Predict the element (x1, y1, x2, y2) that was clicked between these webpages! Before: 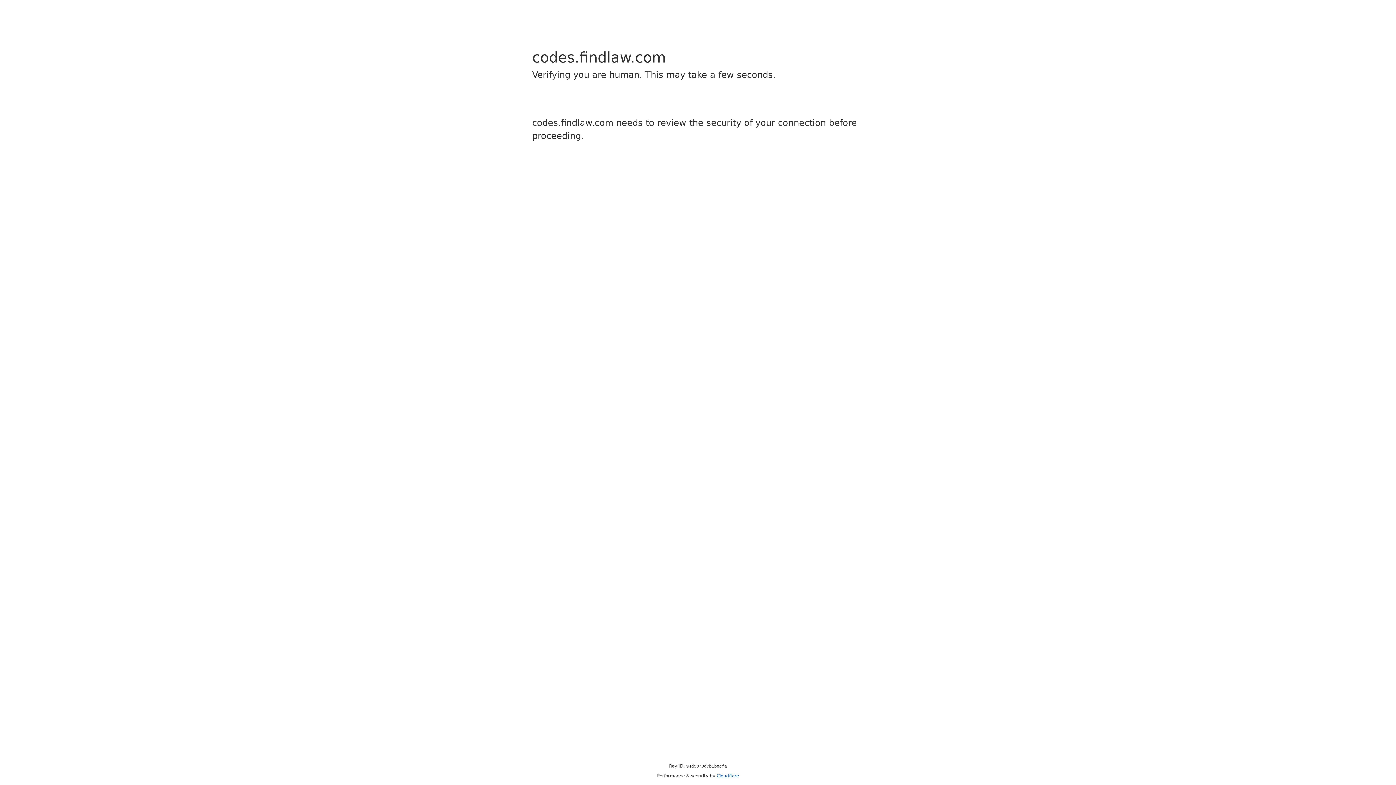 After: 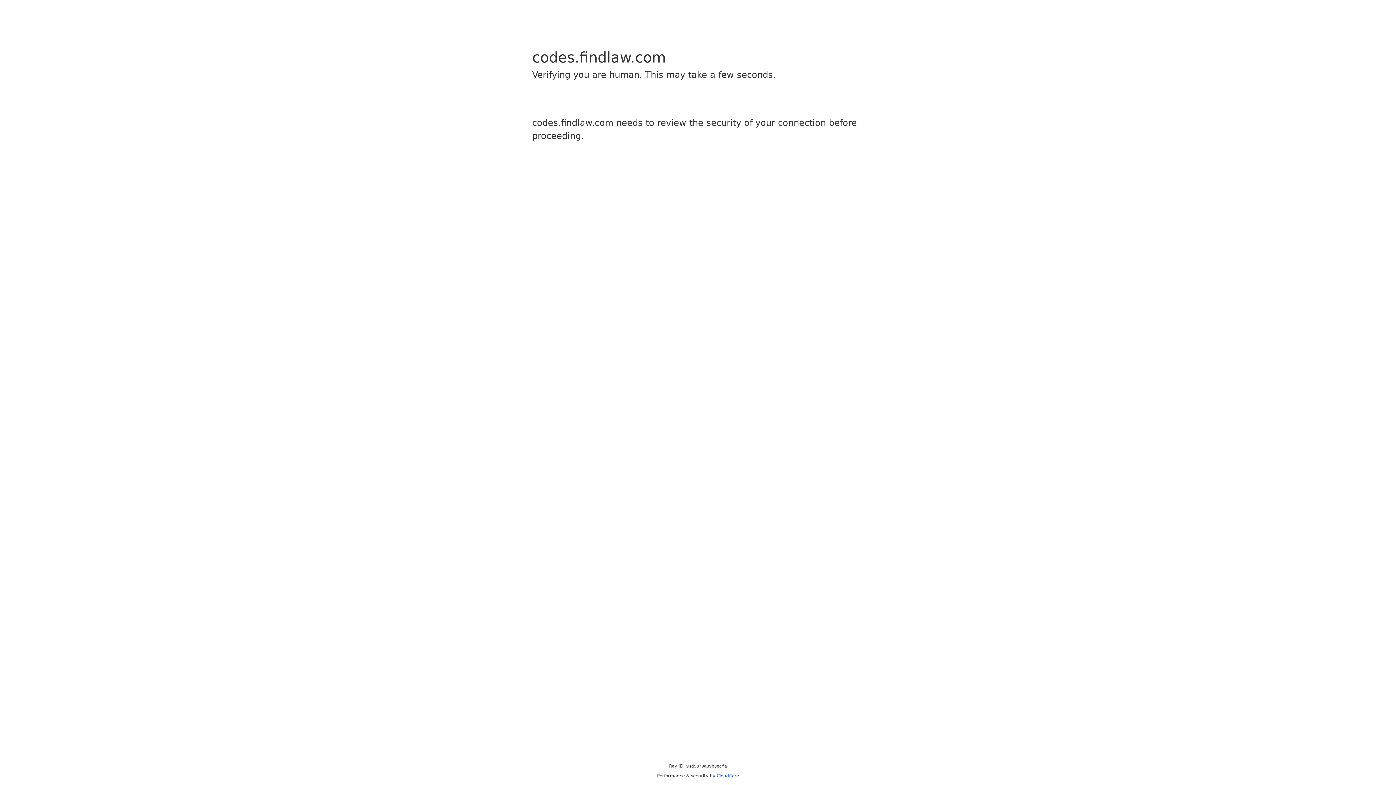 Action: bbox: (716, 773, 739, 778) label: Cloudflare